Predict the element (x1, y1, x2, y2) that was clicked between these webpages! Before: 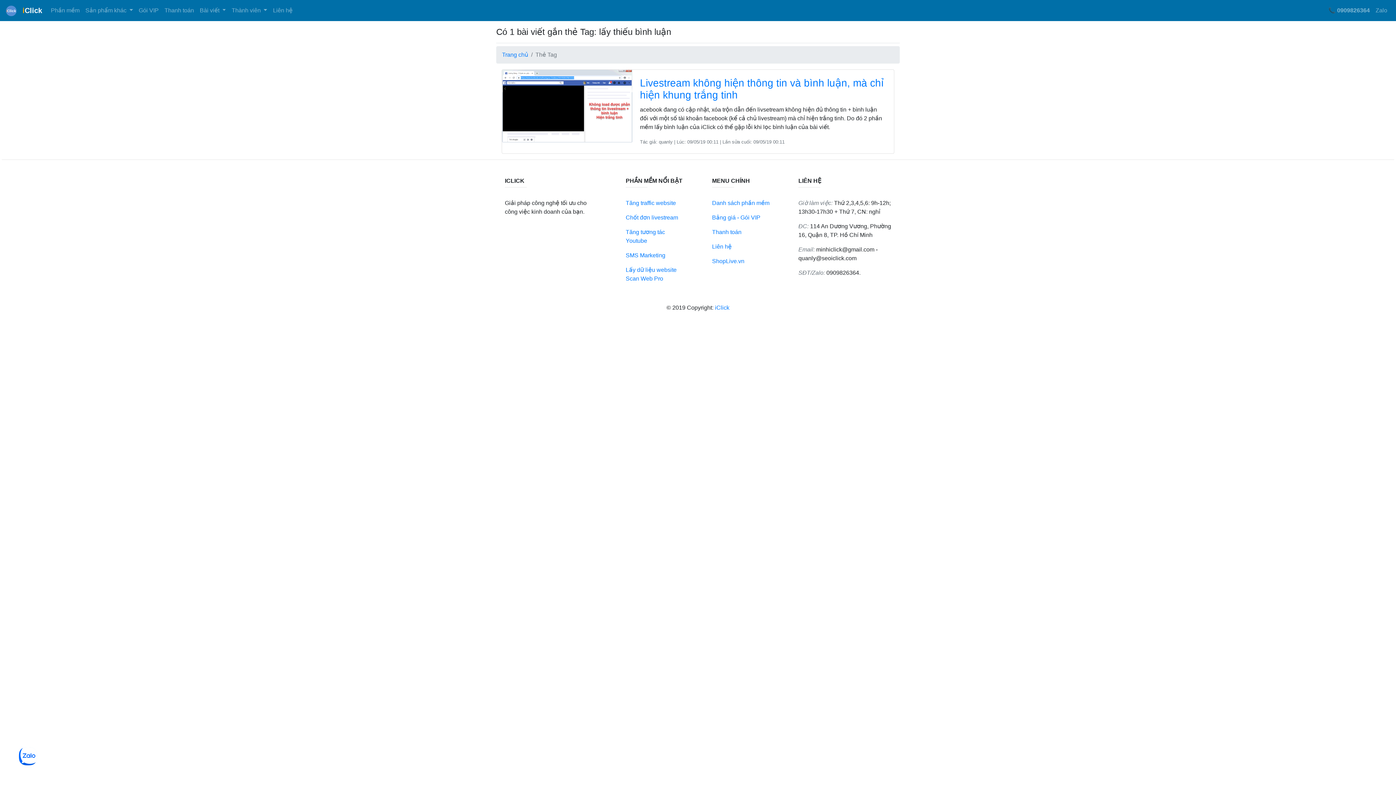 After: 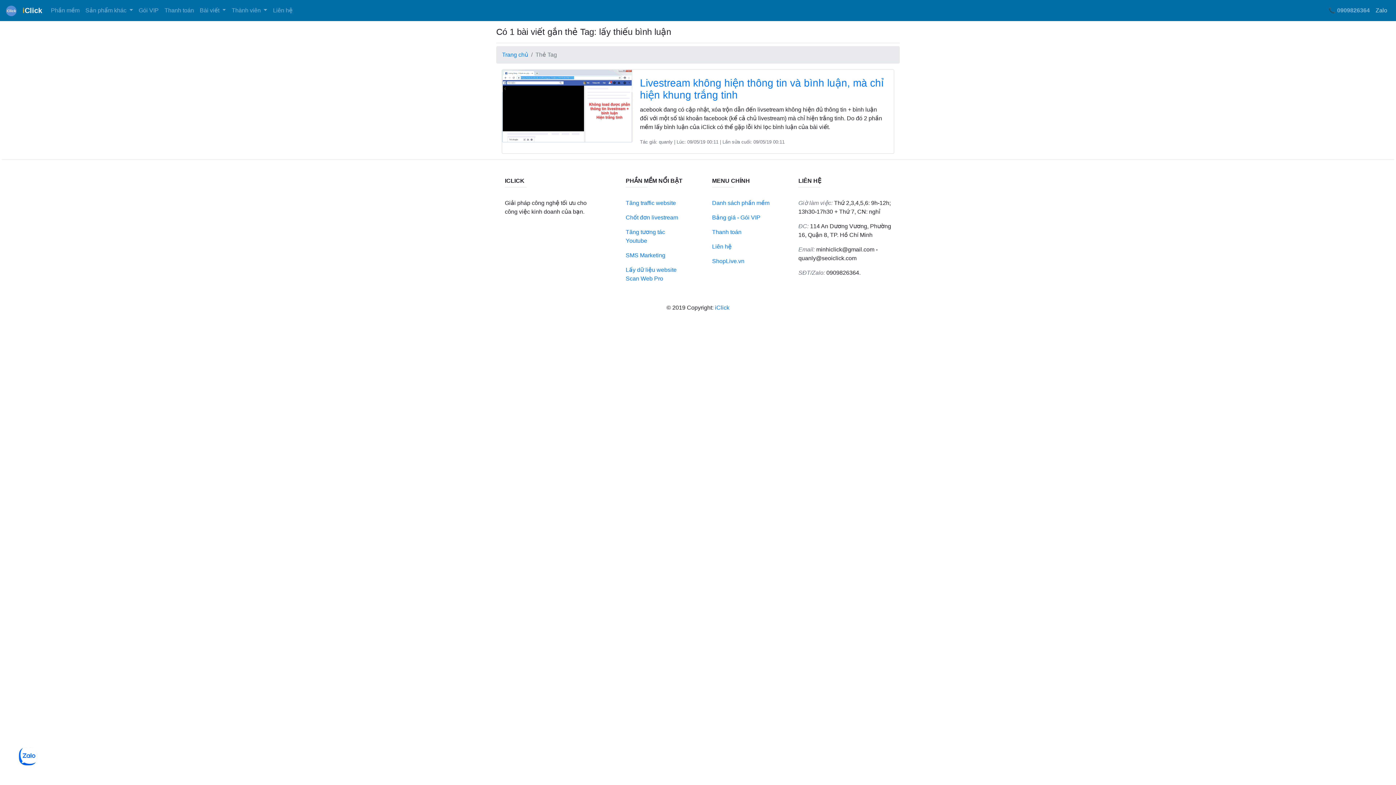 Action: bbox: (1373, 3, 1390, 17) label: Zalo